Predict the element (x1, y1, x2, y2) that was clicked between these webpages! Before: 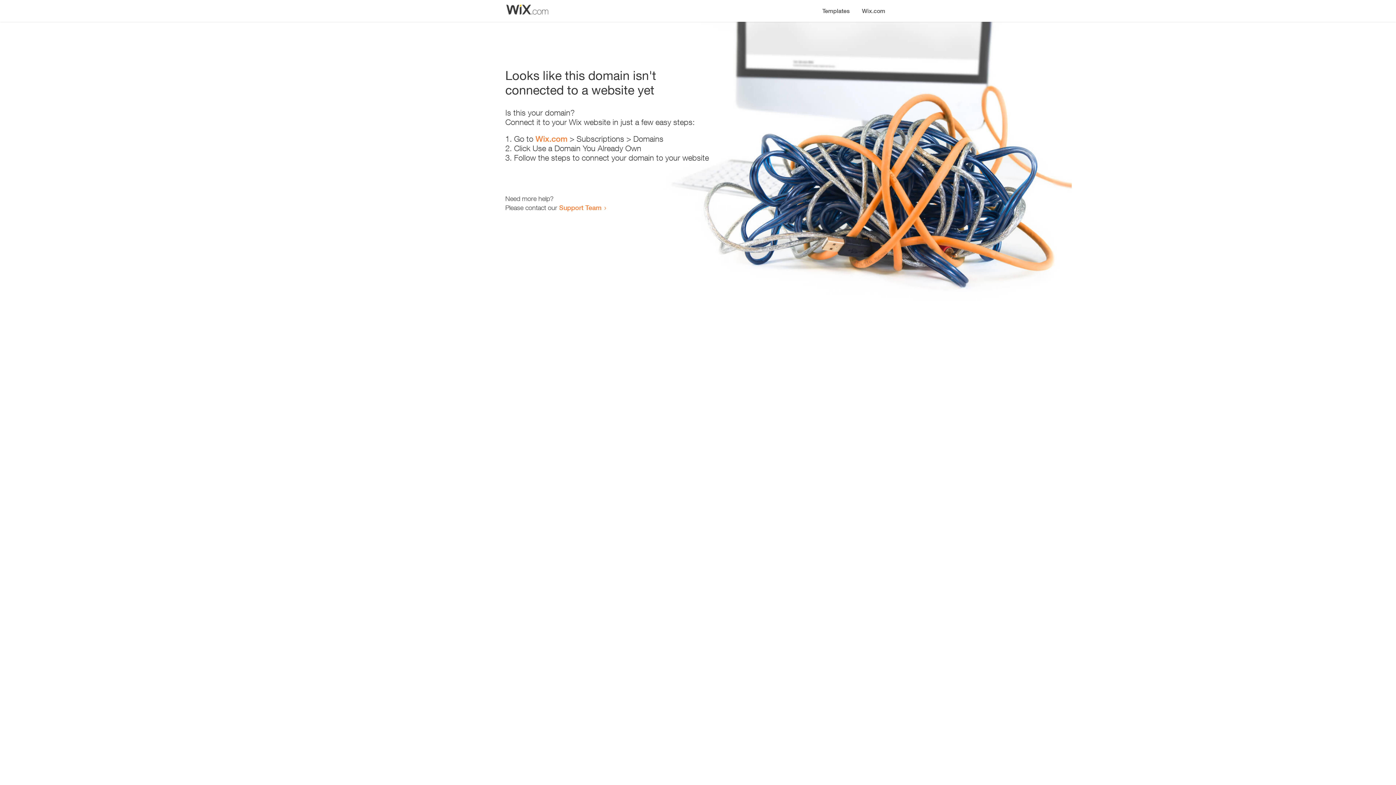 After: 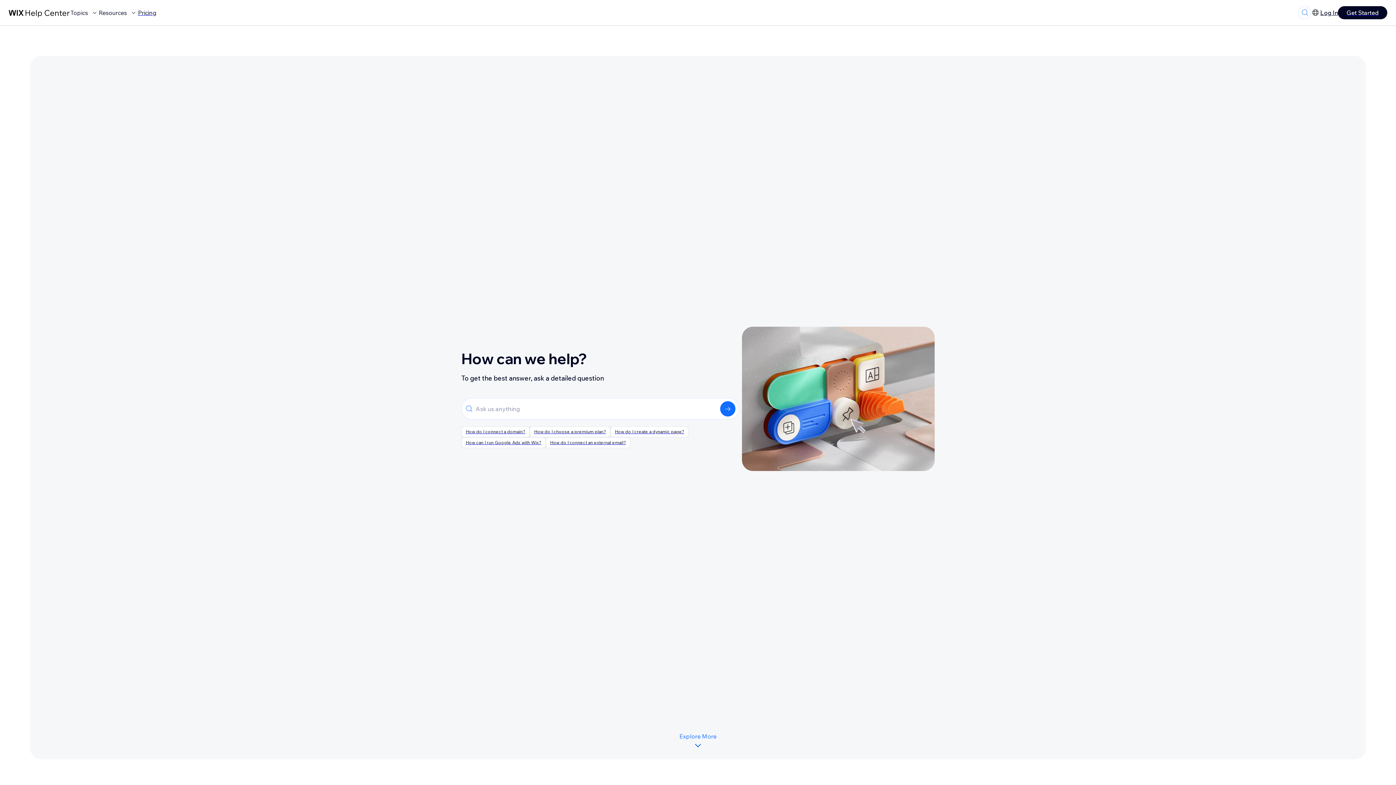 Action: label: Support Team bbox: (559, 203, 601, 211)